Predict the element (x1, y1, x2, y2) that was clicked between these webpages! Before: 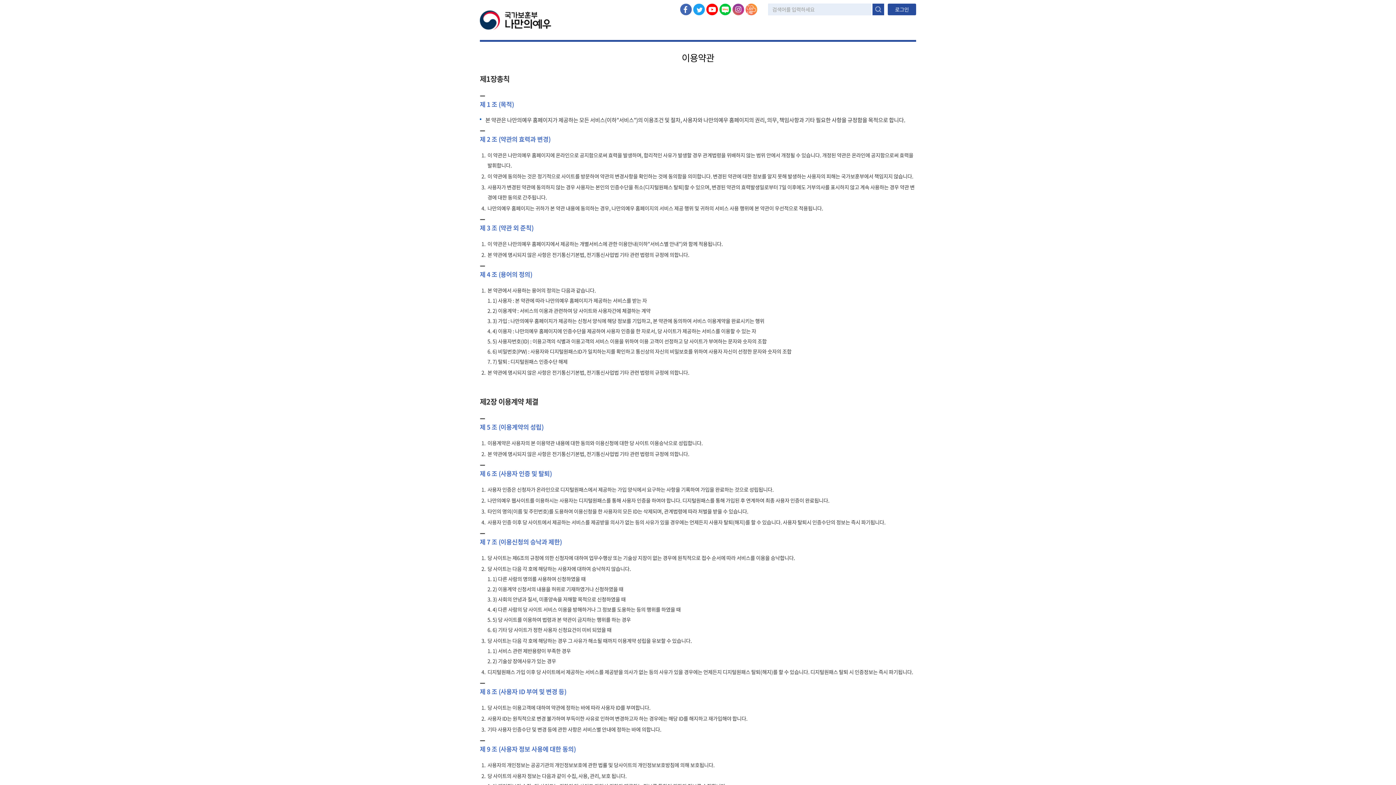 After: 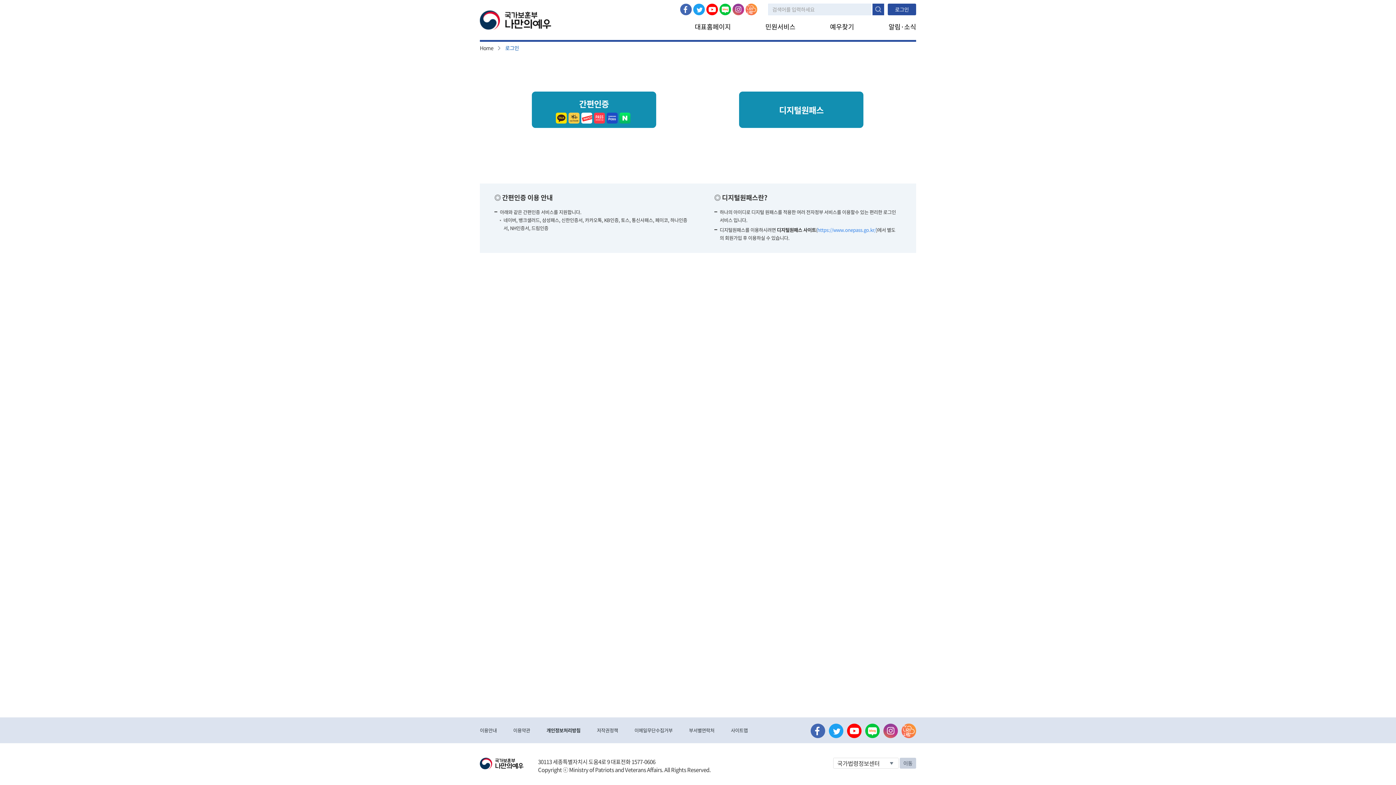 Action: bbox: (888, 3, 916, 15) label: 로그인